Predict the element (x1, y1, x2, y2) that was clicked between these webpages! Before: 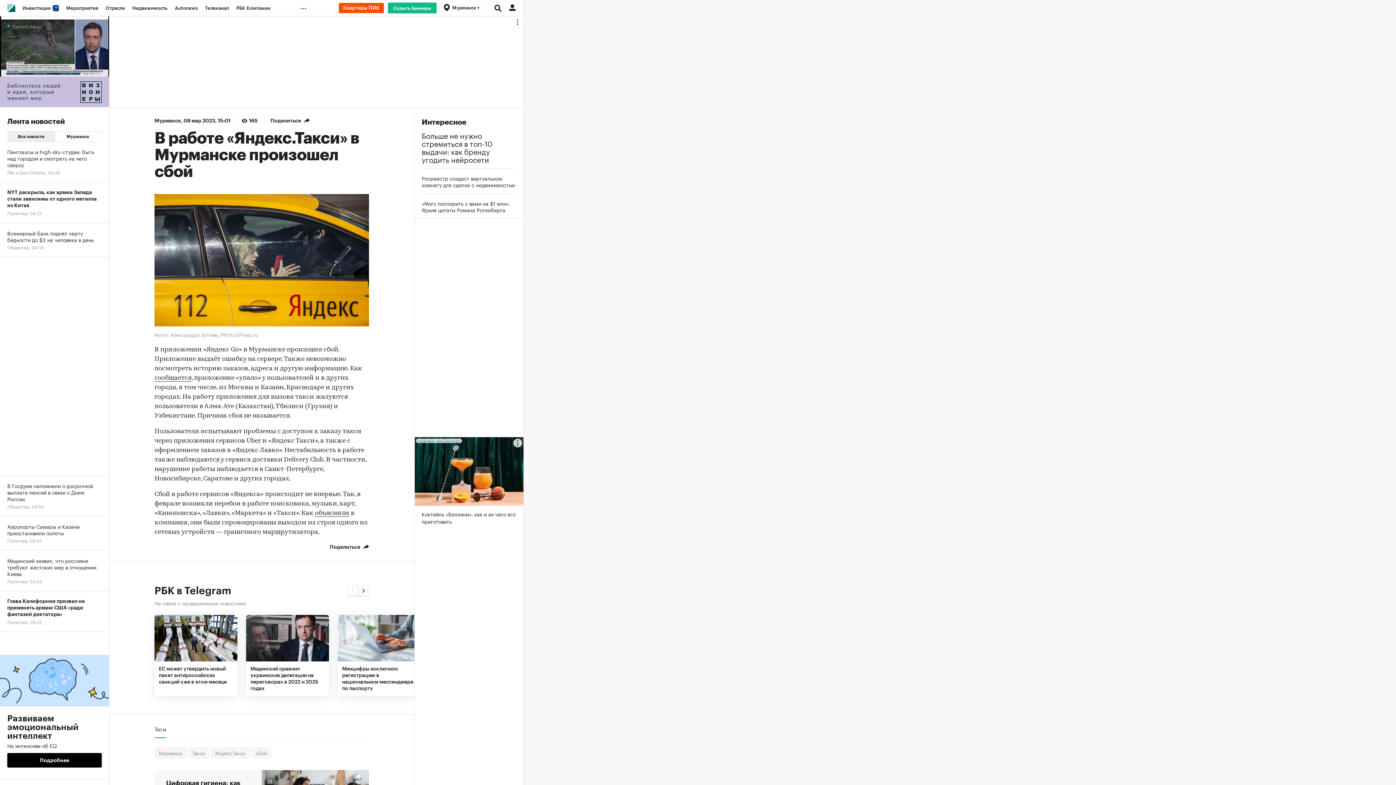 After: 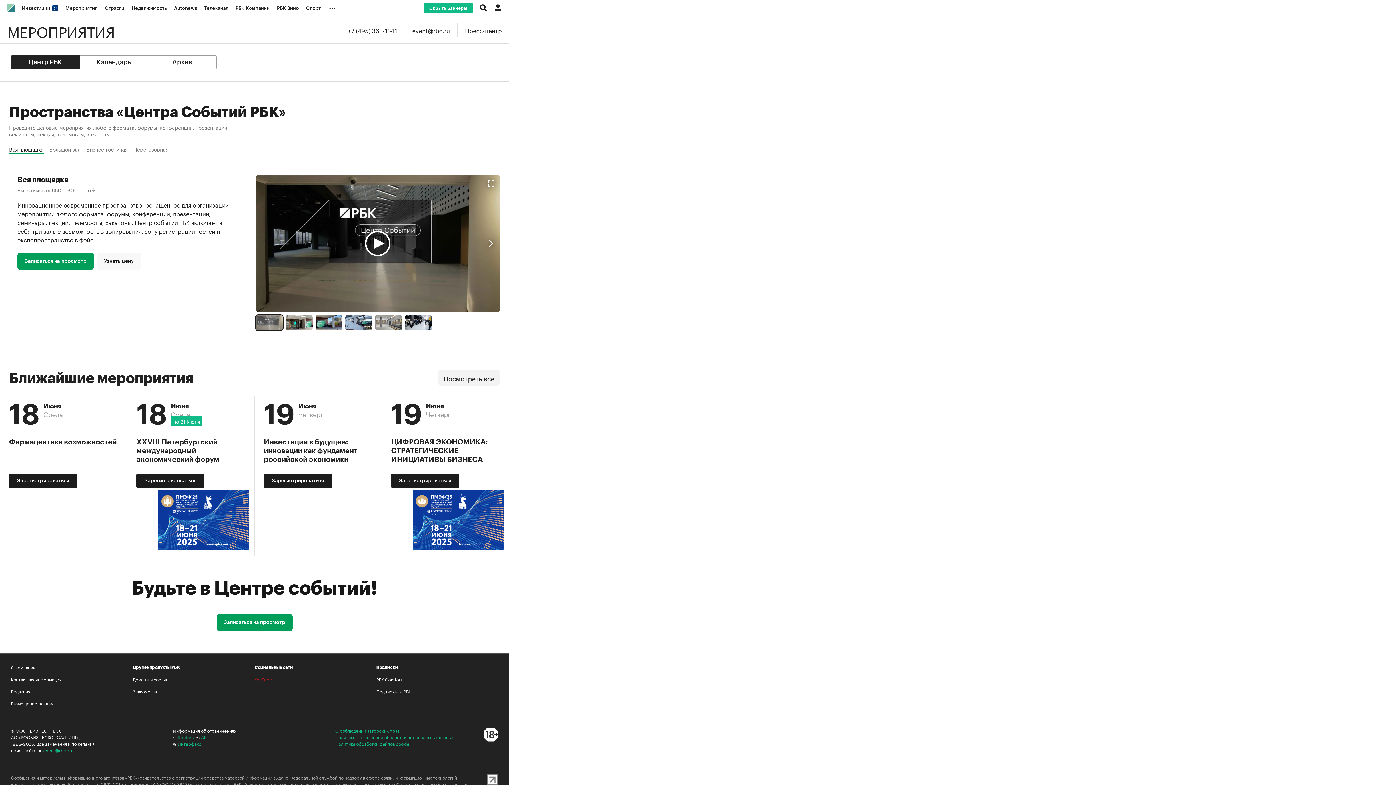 Action: label: Мероприятия bbox: (62, 0, 101, 16)